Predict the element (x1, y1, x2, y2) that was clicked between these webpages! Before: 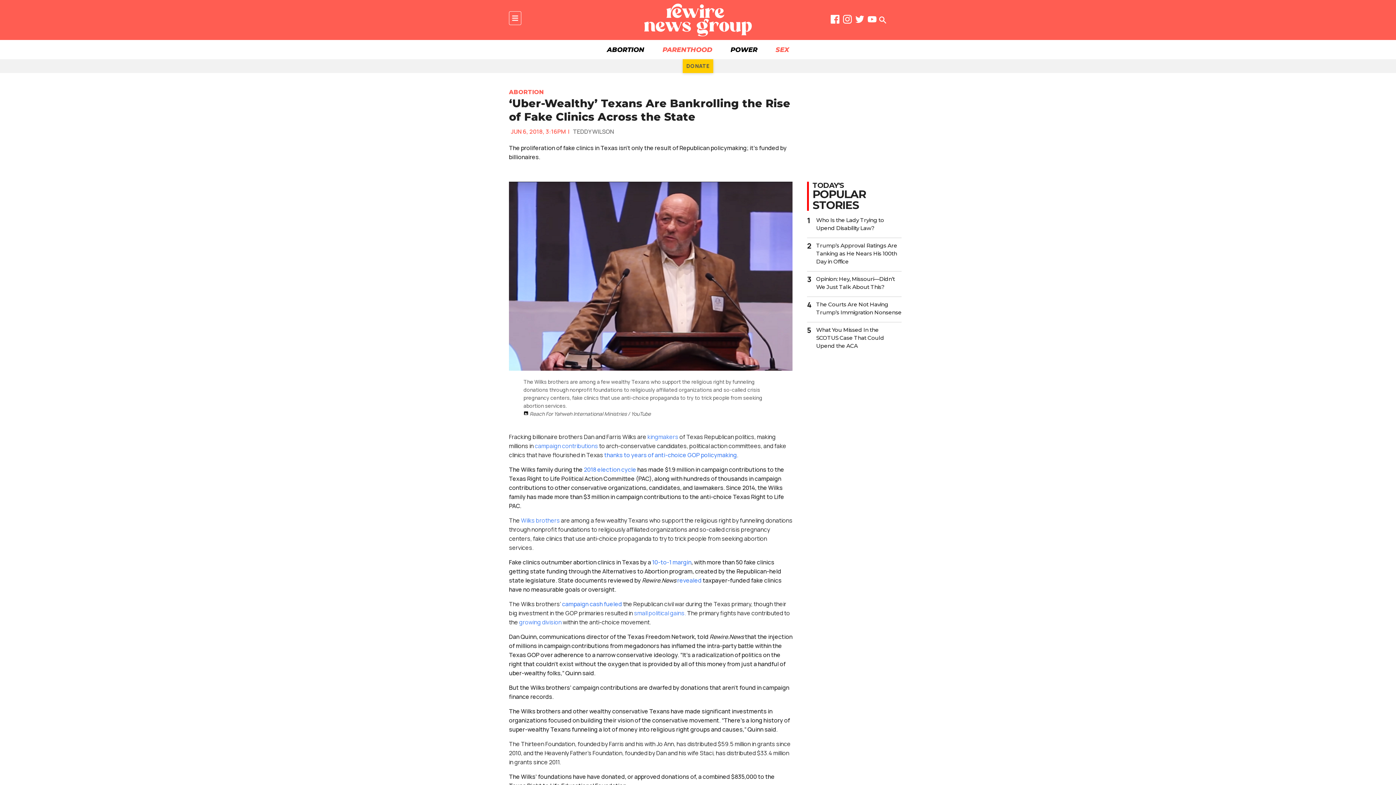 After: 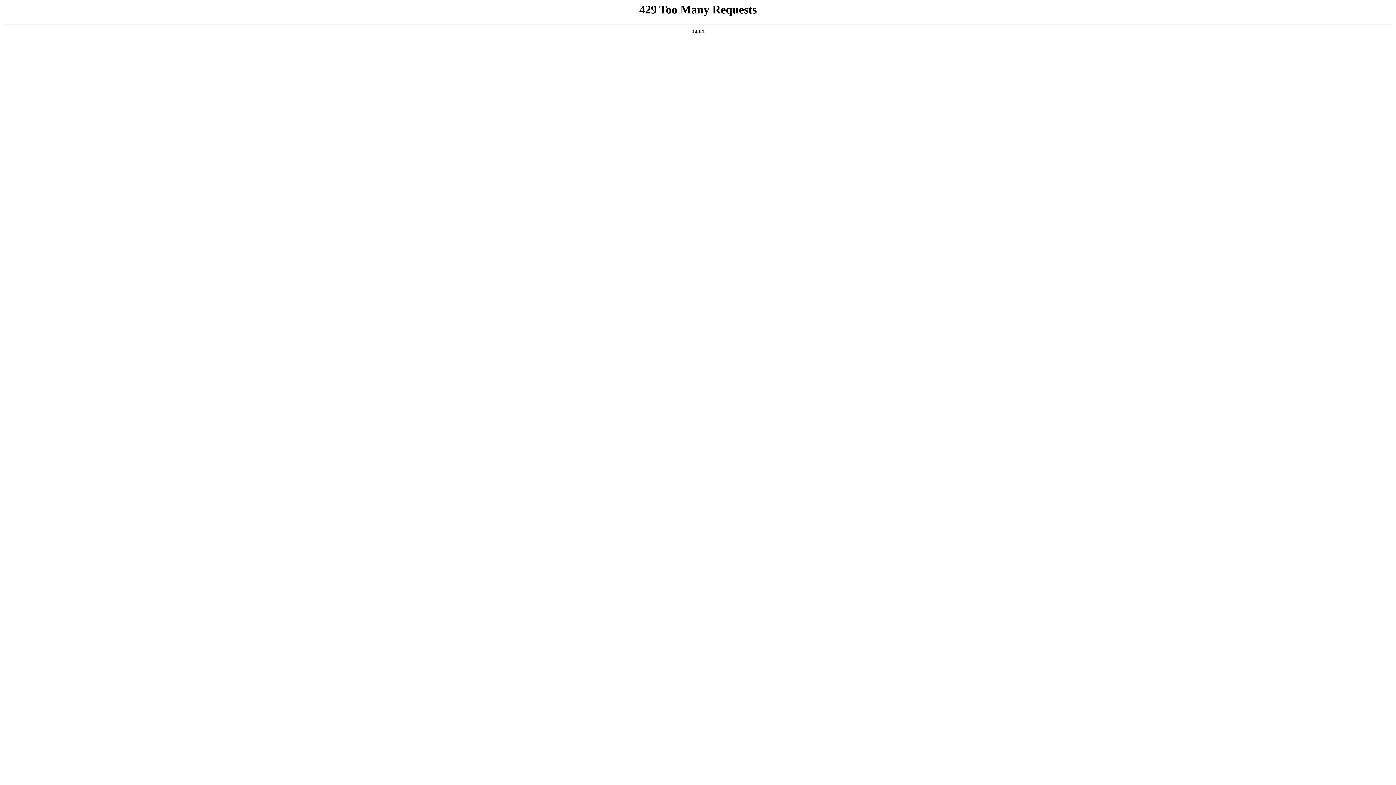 Action: bbox: (647, 432, 678, 440) label: kingmakers